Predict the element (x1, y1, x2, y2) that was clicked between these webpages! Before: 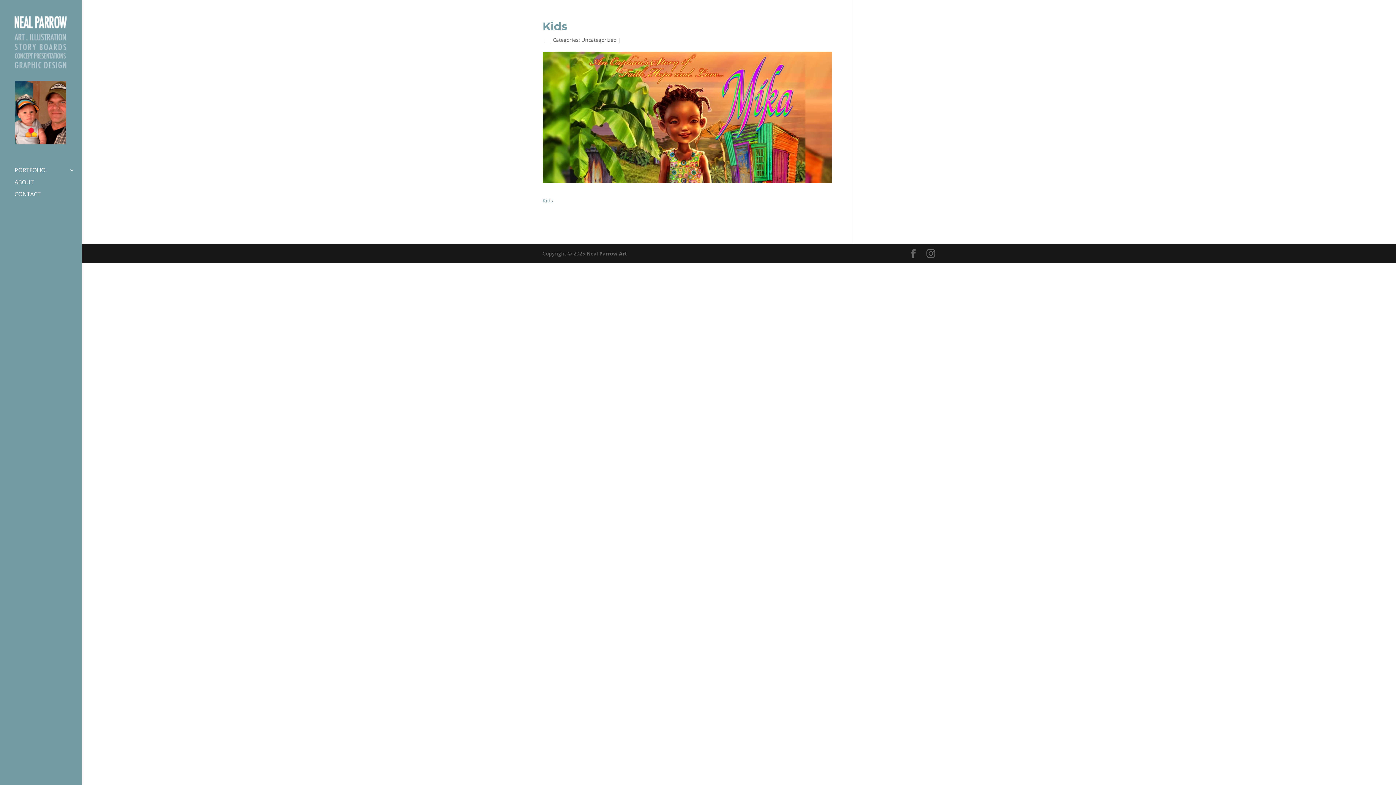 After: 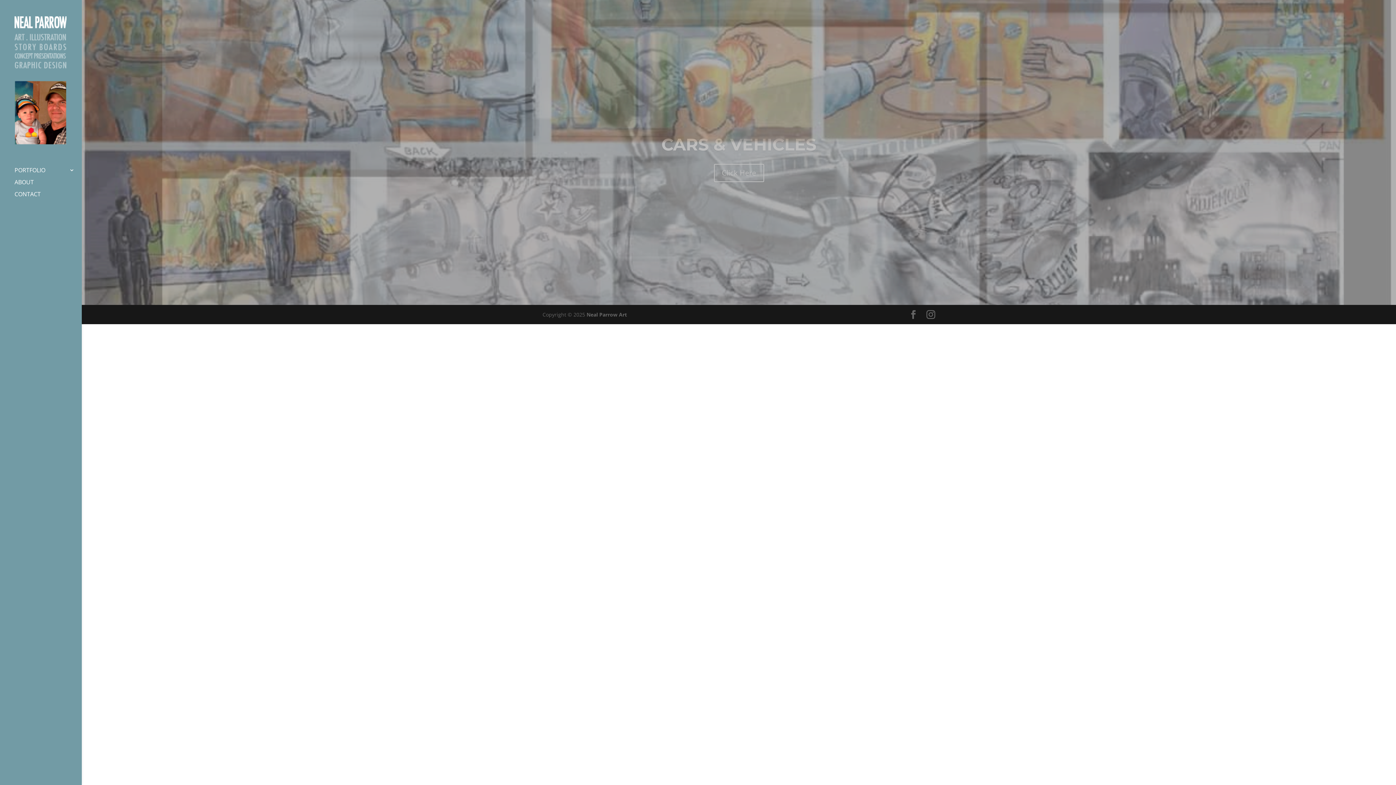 Action: bbox: (14, 81, 66, 87)